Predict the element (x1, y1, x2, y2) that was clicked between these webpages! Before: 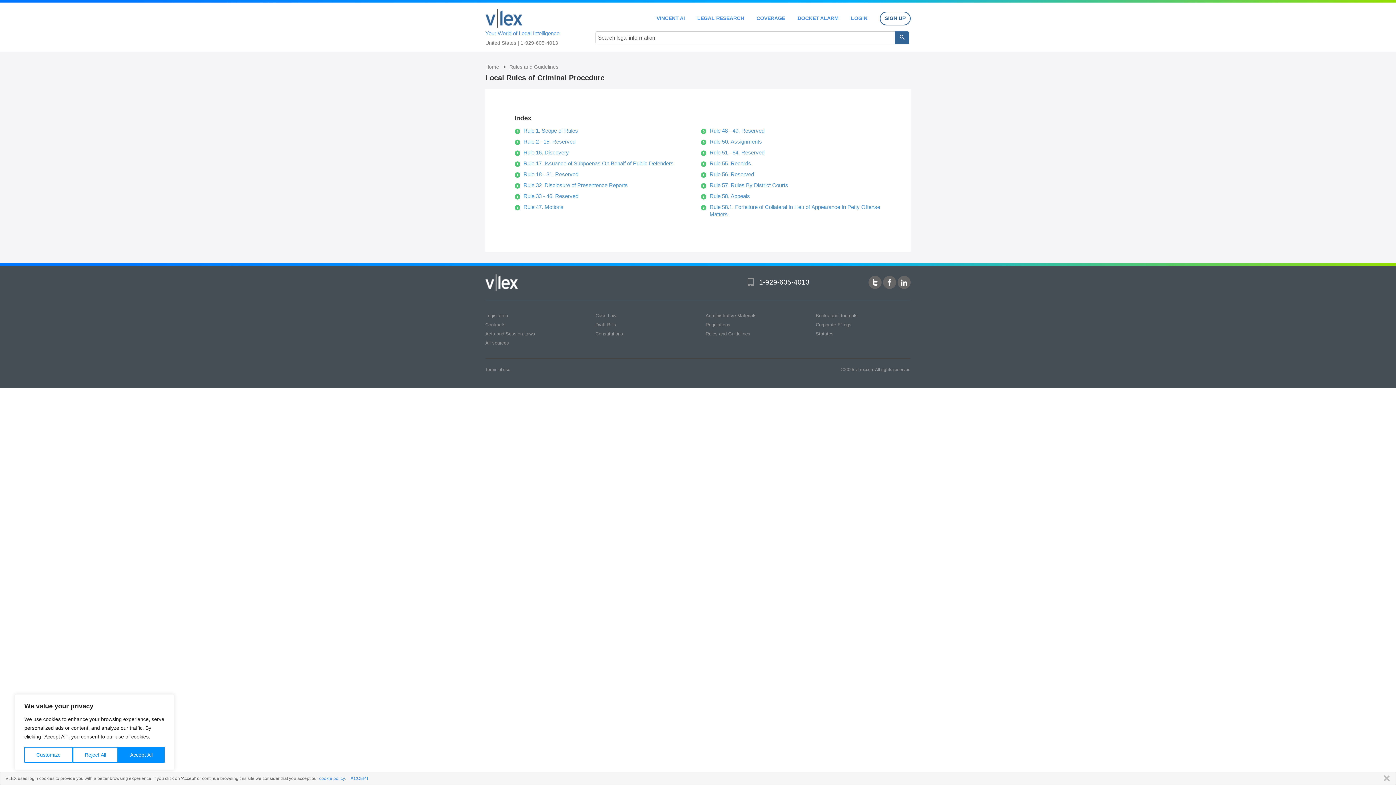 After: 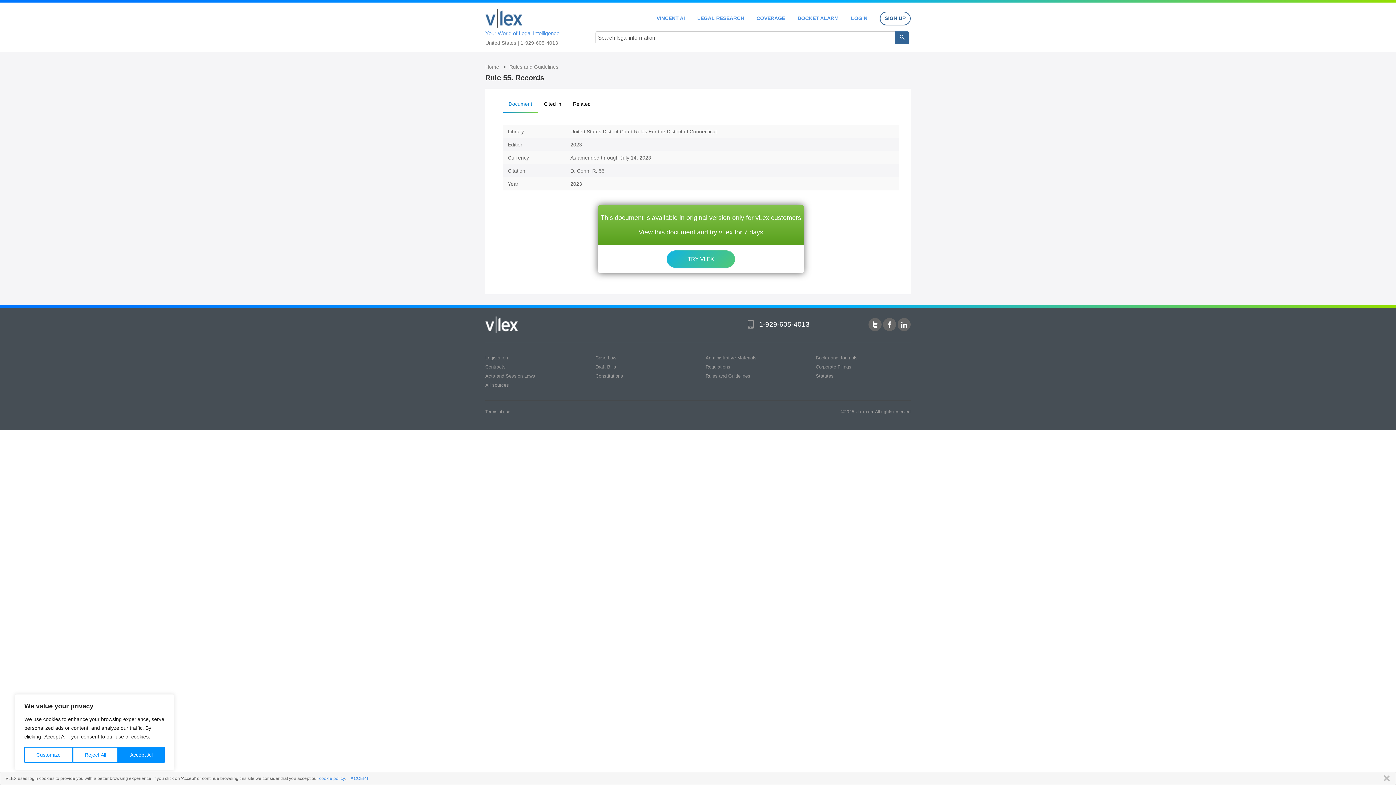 Action: bbox: (709, 160, 751, 166) label: Rule 55. Records